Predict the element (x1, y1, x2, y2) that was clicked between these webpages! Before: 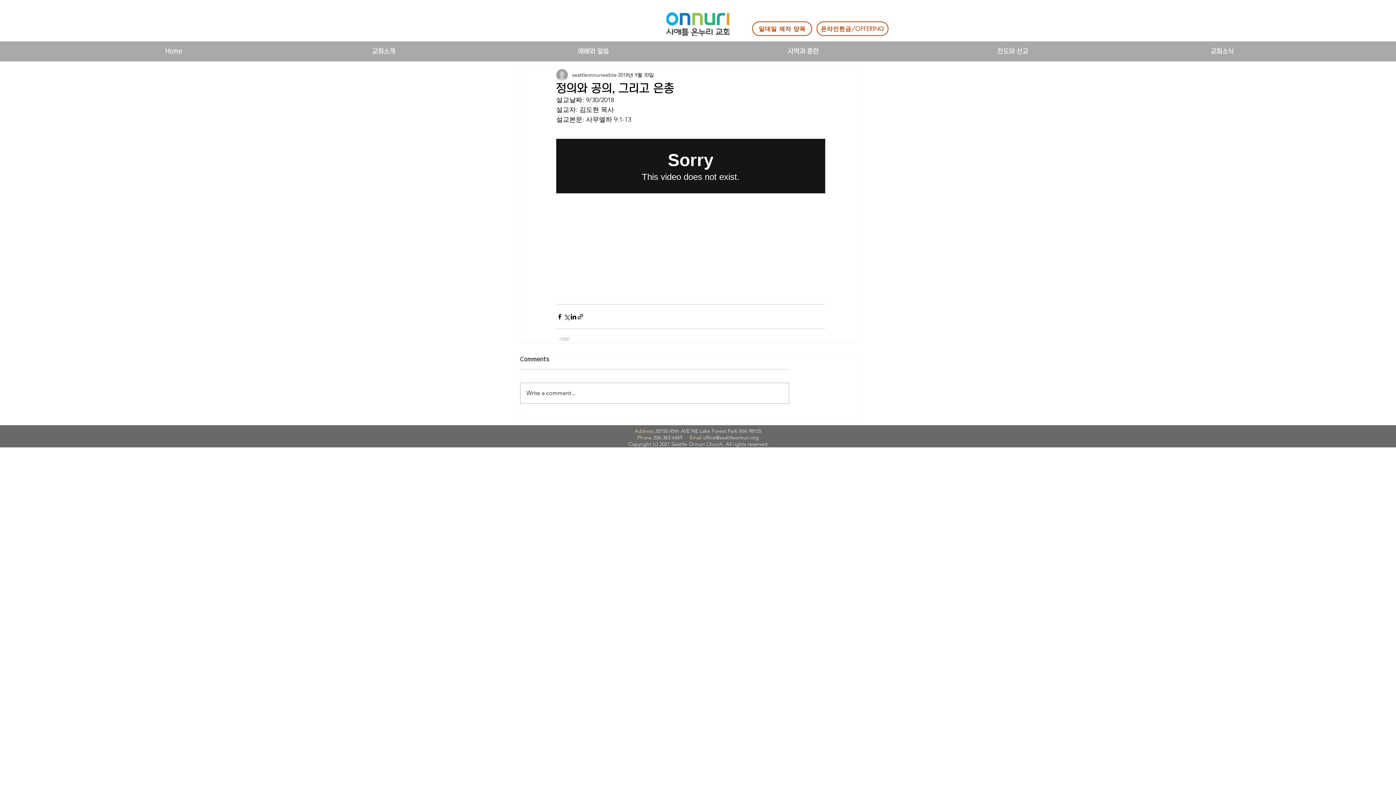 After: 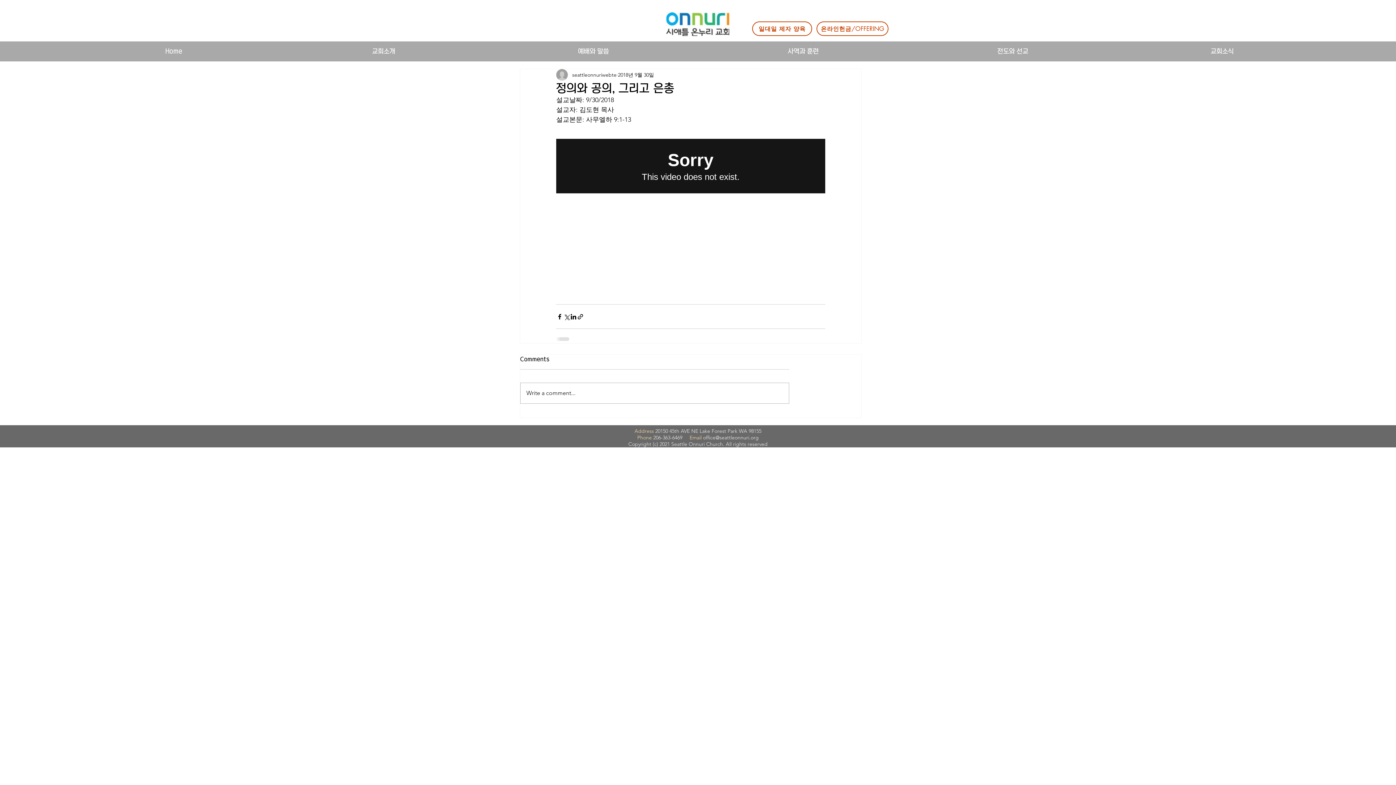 Action: bbox: (908, 45, 1117, 57) label: 전도와 선교